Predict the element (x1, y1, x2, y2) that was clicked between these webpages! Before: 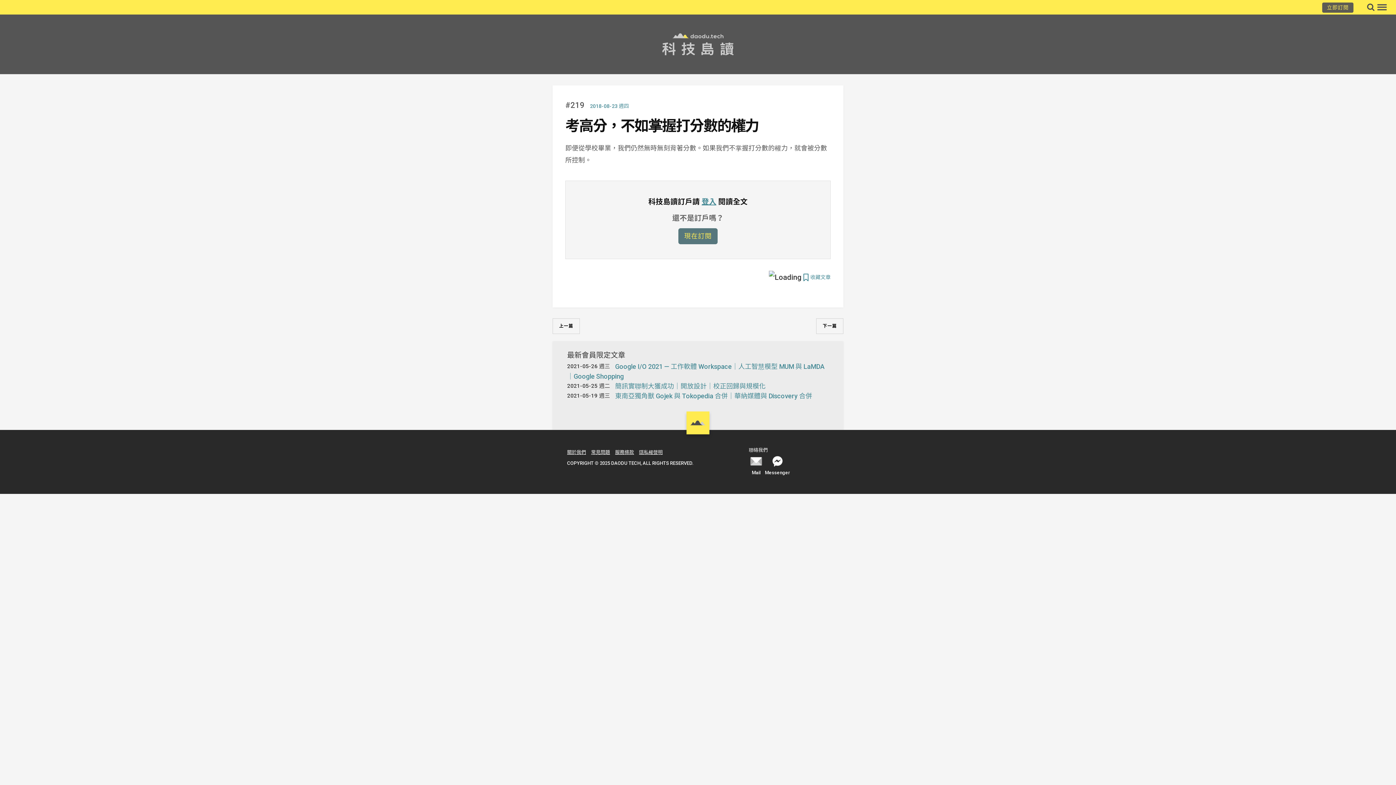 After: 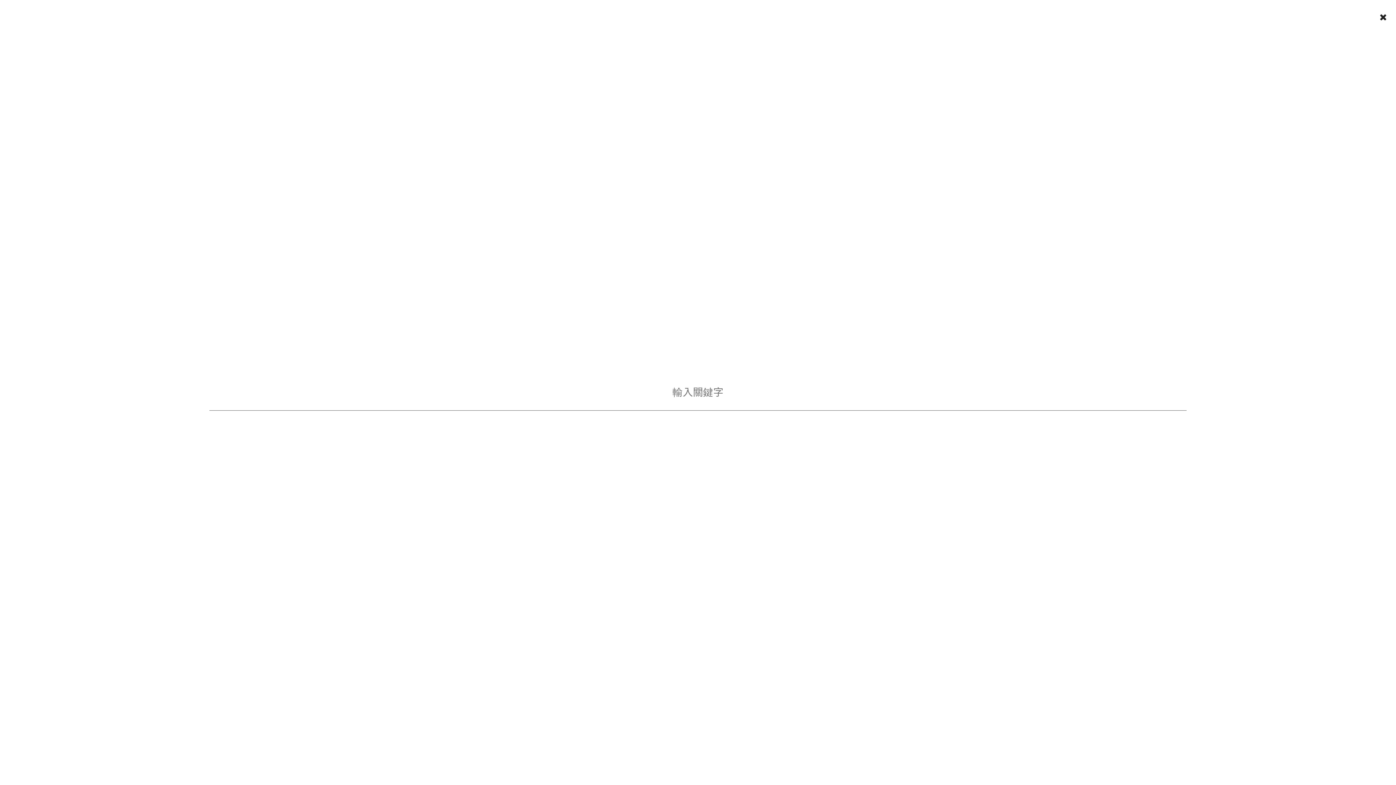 Action: bbox: (1364, 1, 1377, 13)